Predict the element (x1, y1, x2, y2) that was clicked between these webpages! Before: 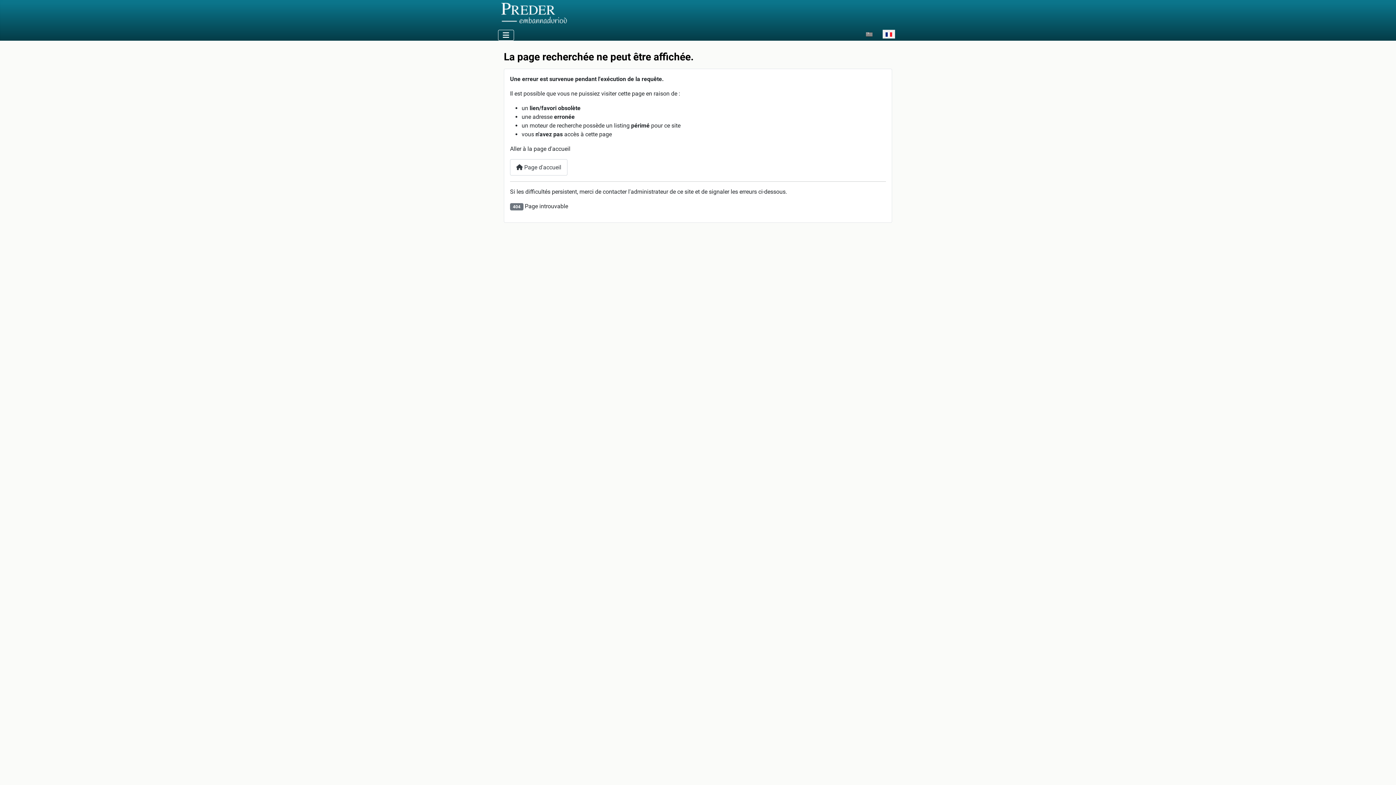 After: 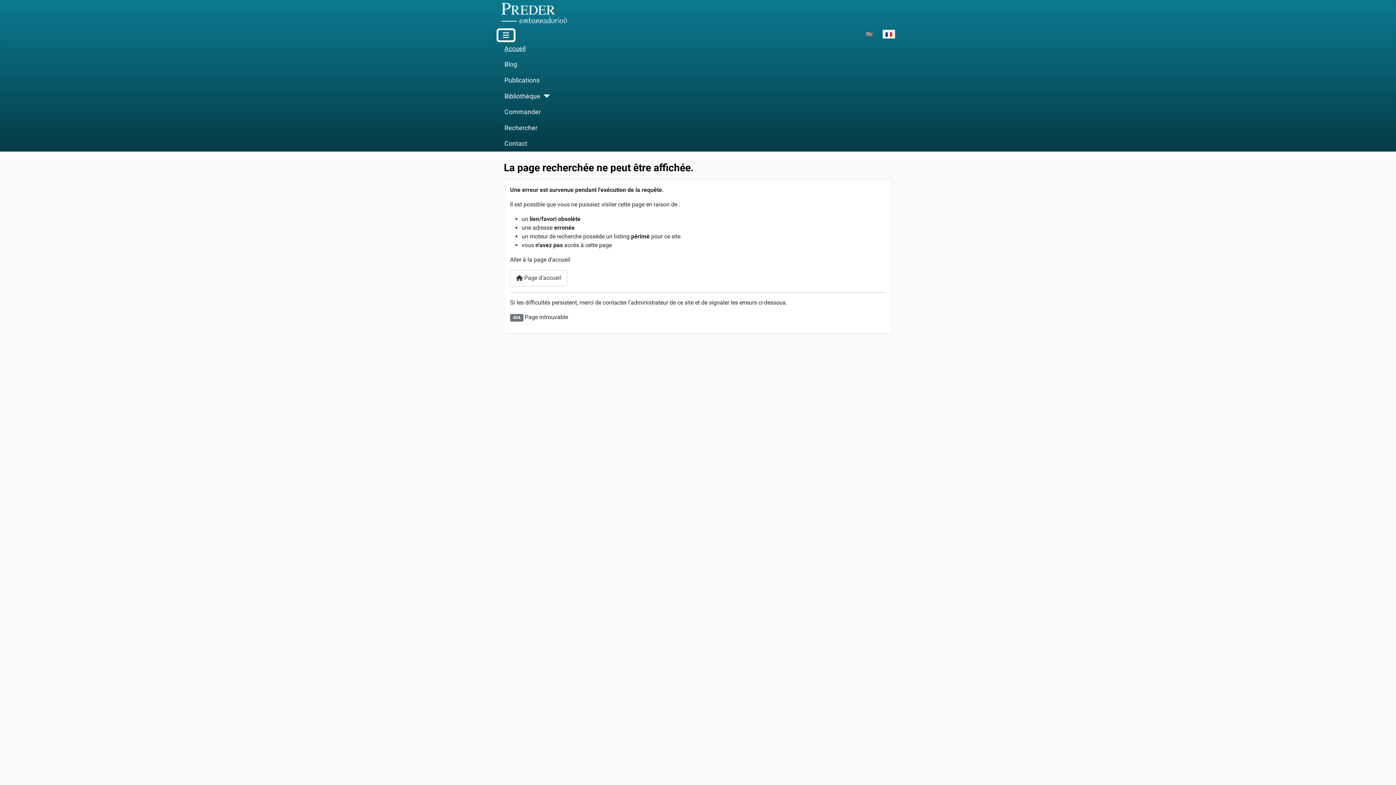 Action: bbox: (498, 29, 514, 40) label: Permuter la navigation